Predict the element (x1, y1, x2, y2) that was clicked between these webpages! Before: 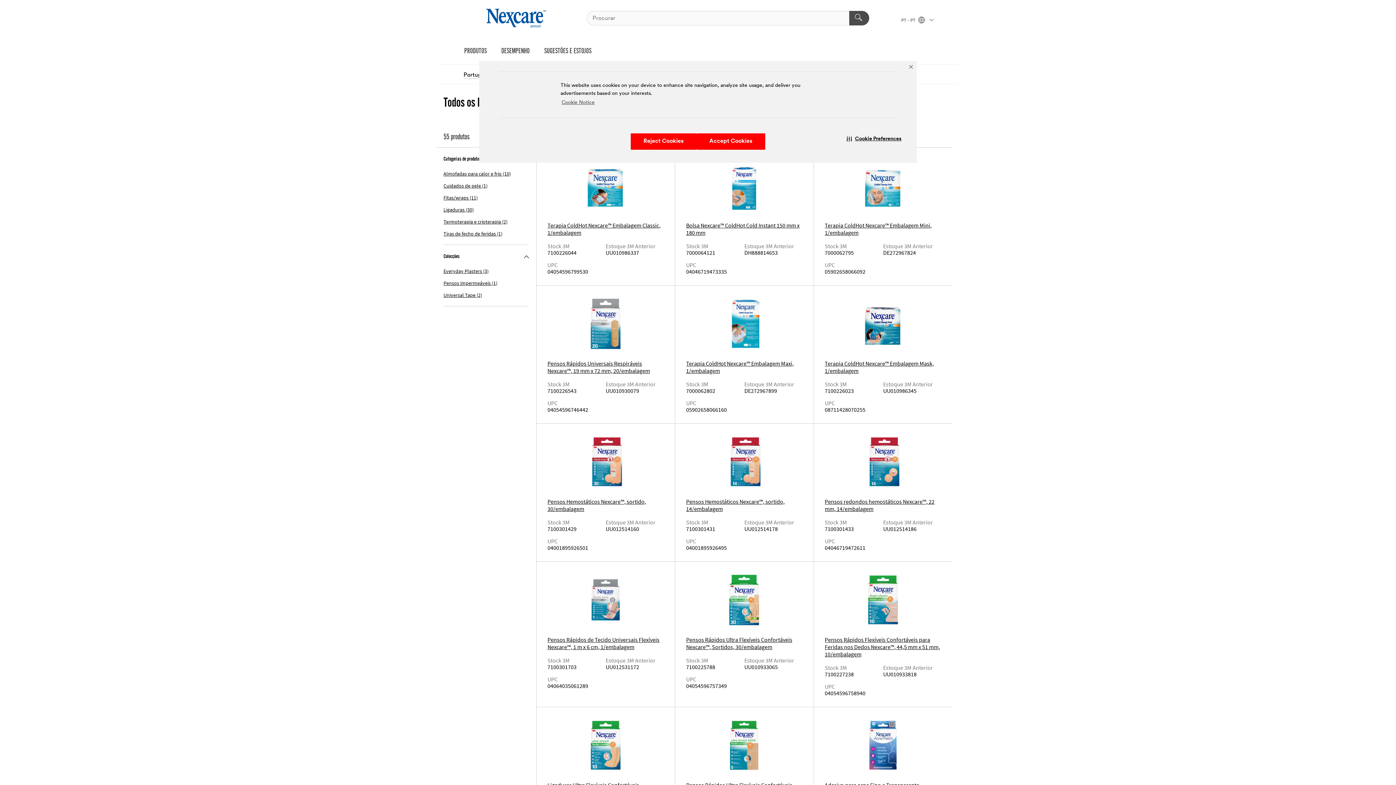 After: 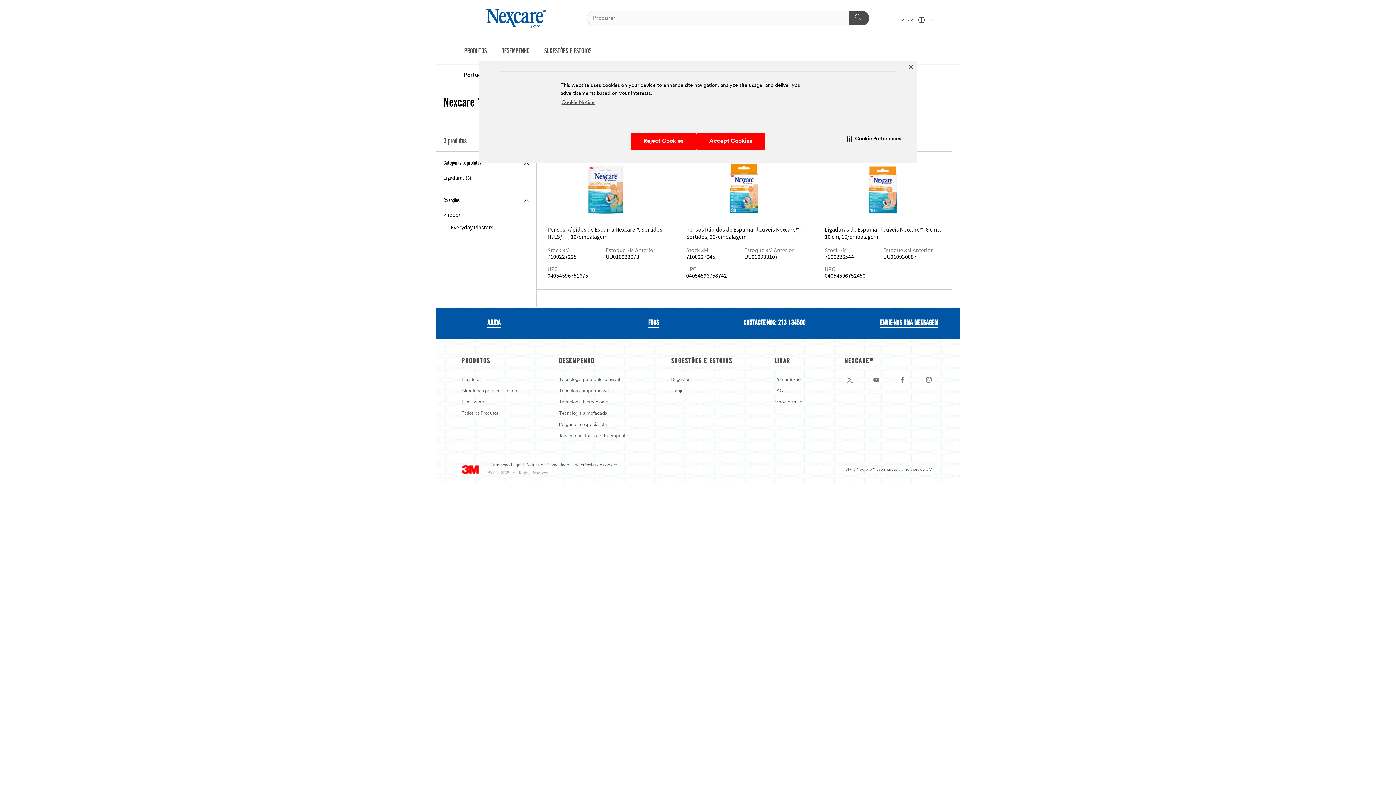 Action: label: Everyday Plasters (3) bbox: (443, 268, 488, 274)